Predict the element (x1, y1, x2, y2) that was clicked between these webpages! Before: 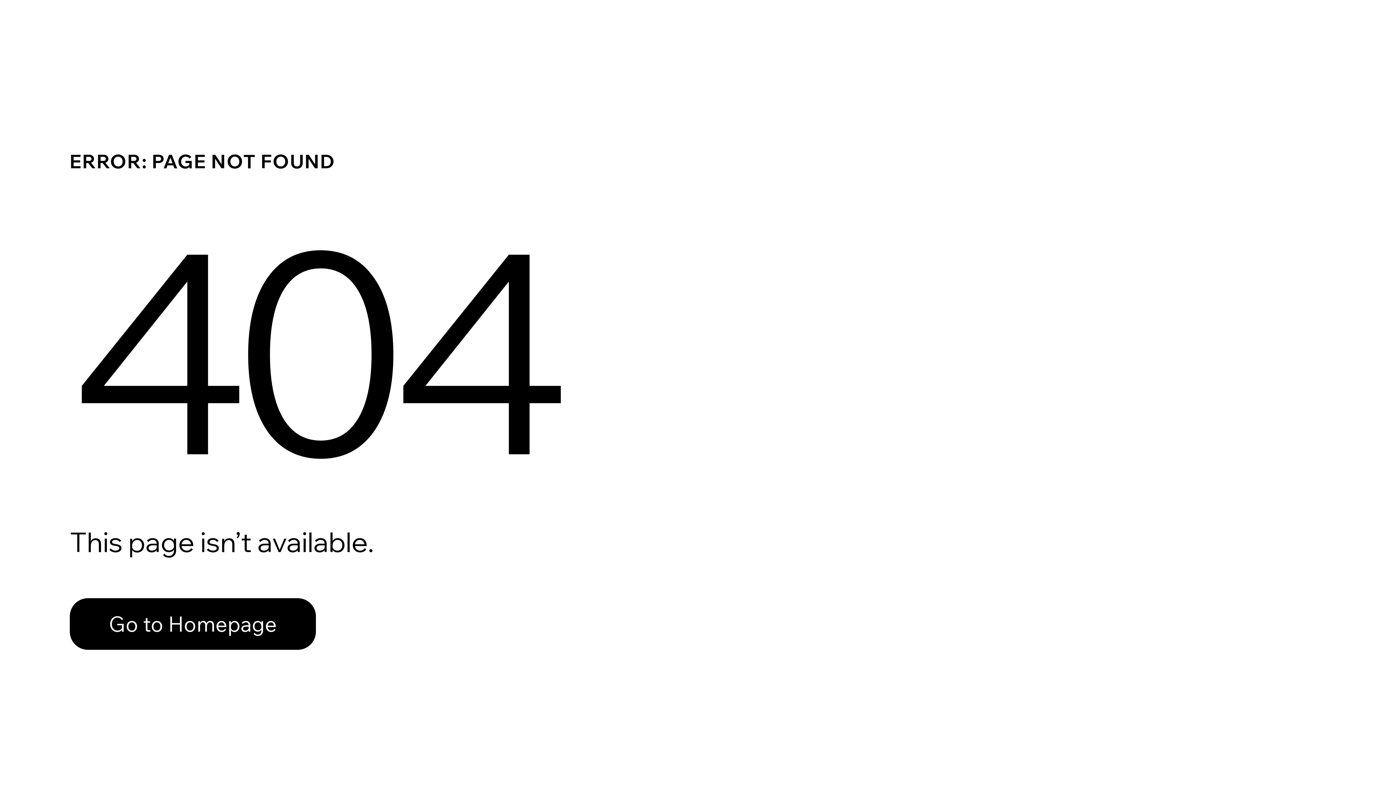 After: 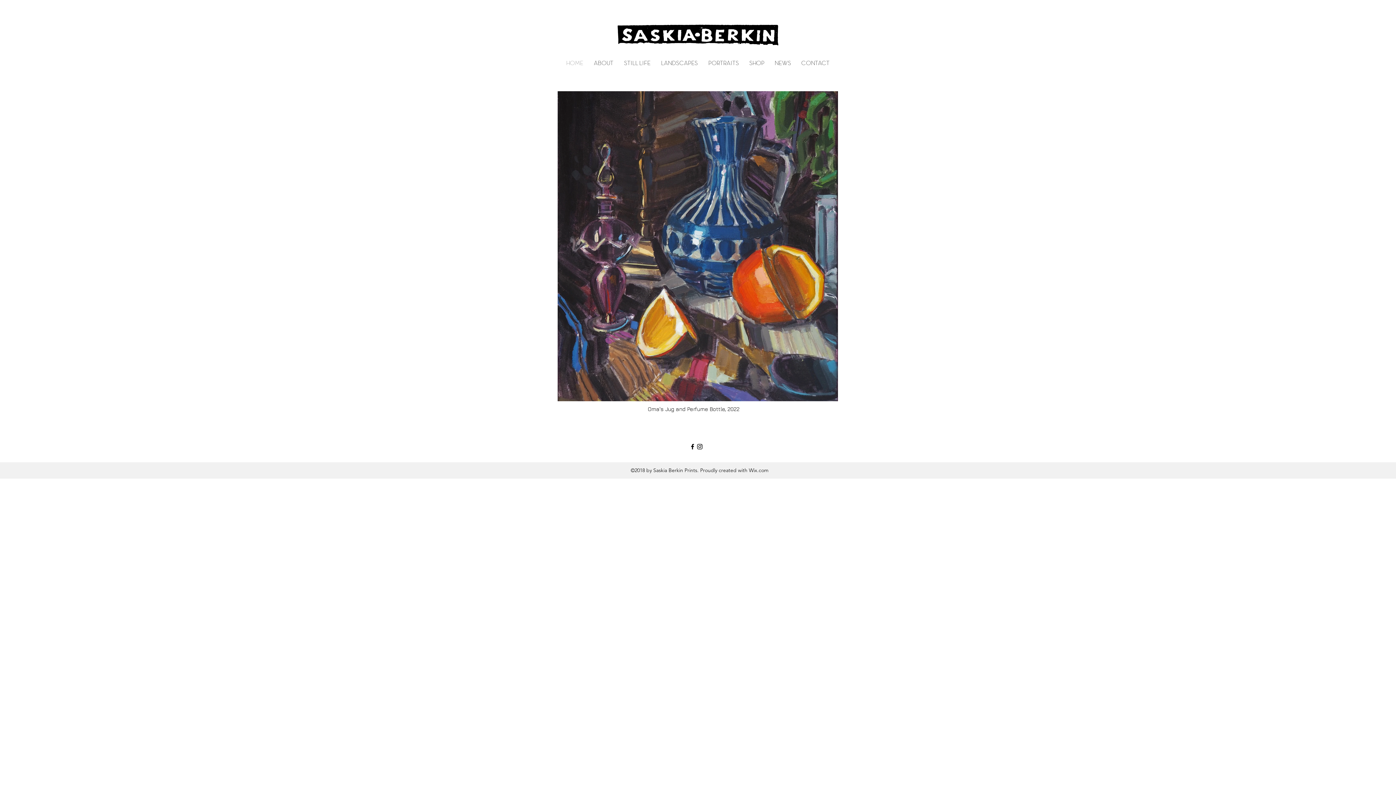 Action: label: Go to Homepage bbox: (69, 598, 316, 650)